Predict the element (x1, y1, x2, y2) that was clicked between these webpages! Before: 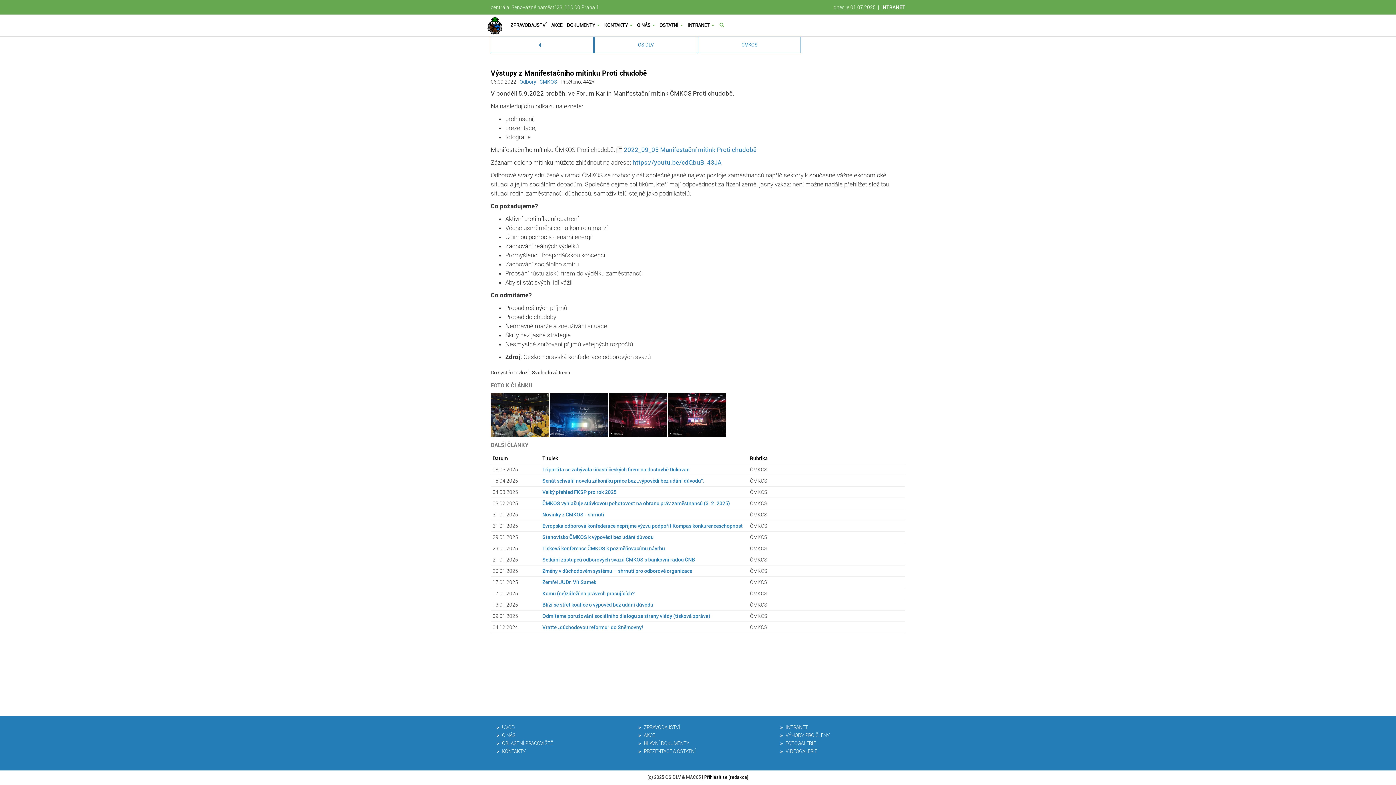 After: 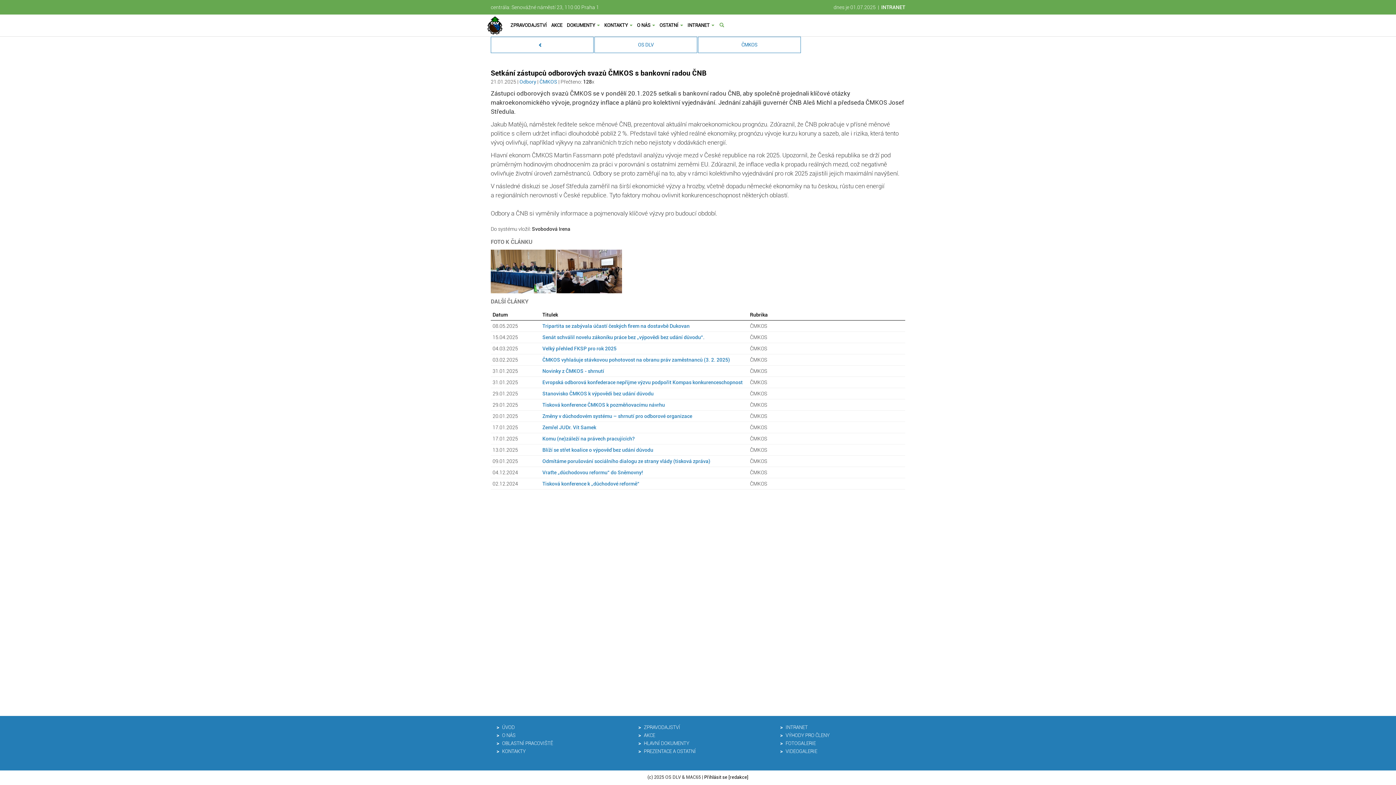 Action: bbox: (542, 557, 695, 562) label: Setkání zástupců odborových svazů ČMKOS s bankovní radou ČNB